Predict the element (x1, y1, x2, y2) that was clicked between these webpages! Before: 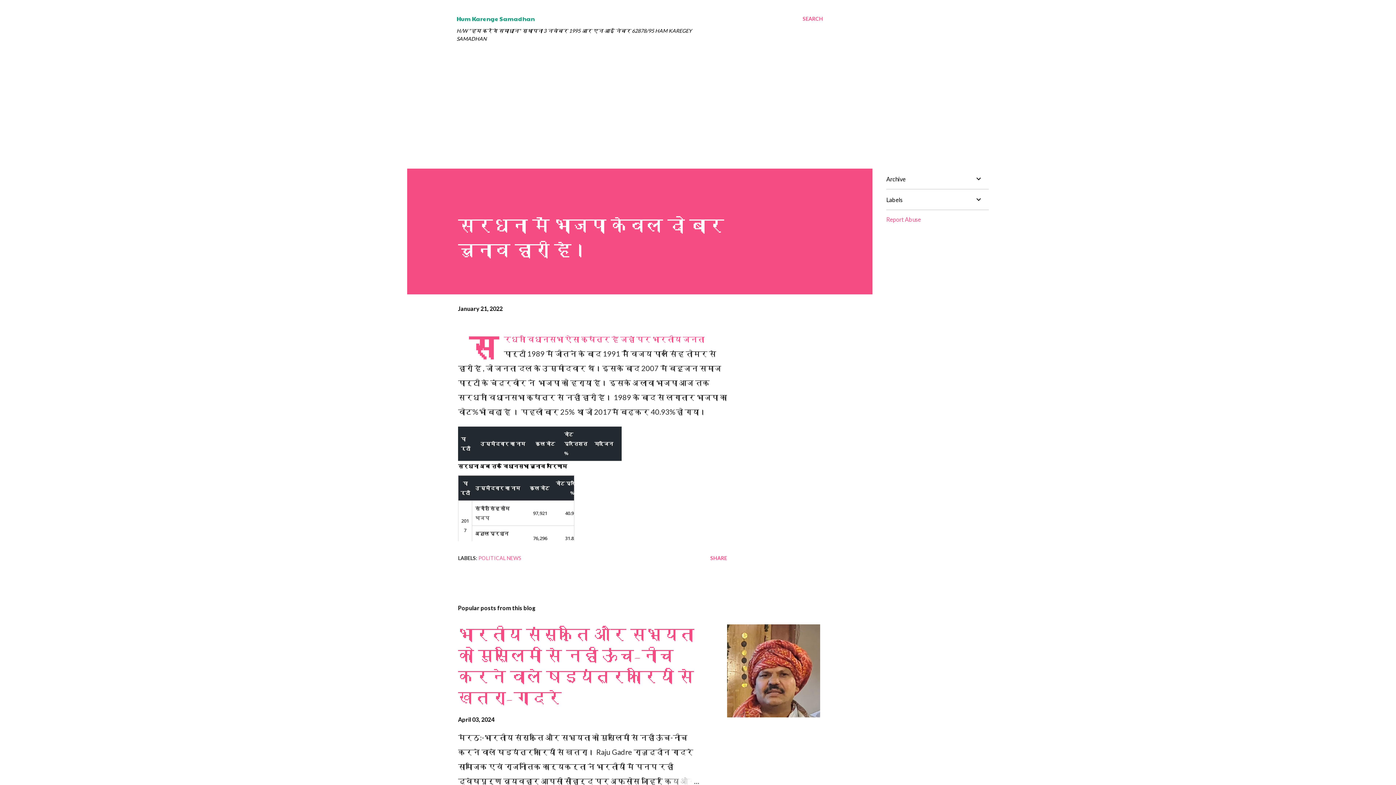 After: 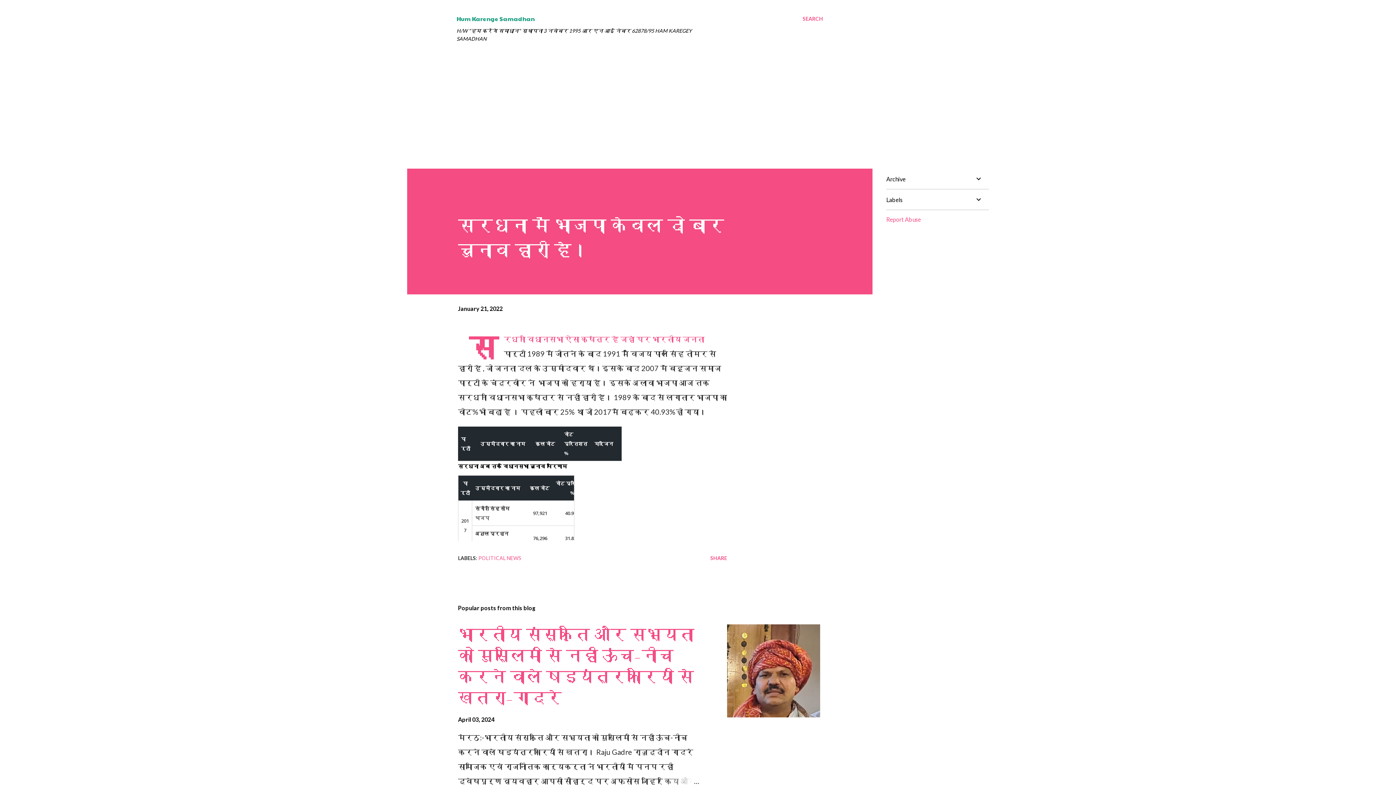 Action: bbox: (458, 305, 502, 312) label: January 21, 2022